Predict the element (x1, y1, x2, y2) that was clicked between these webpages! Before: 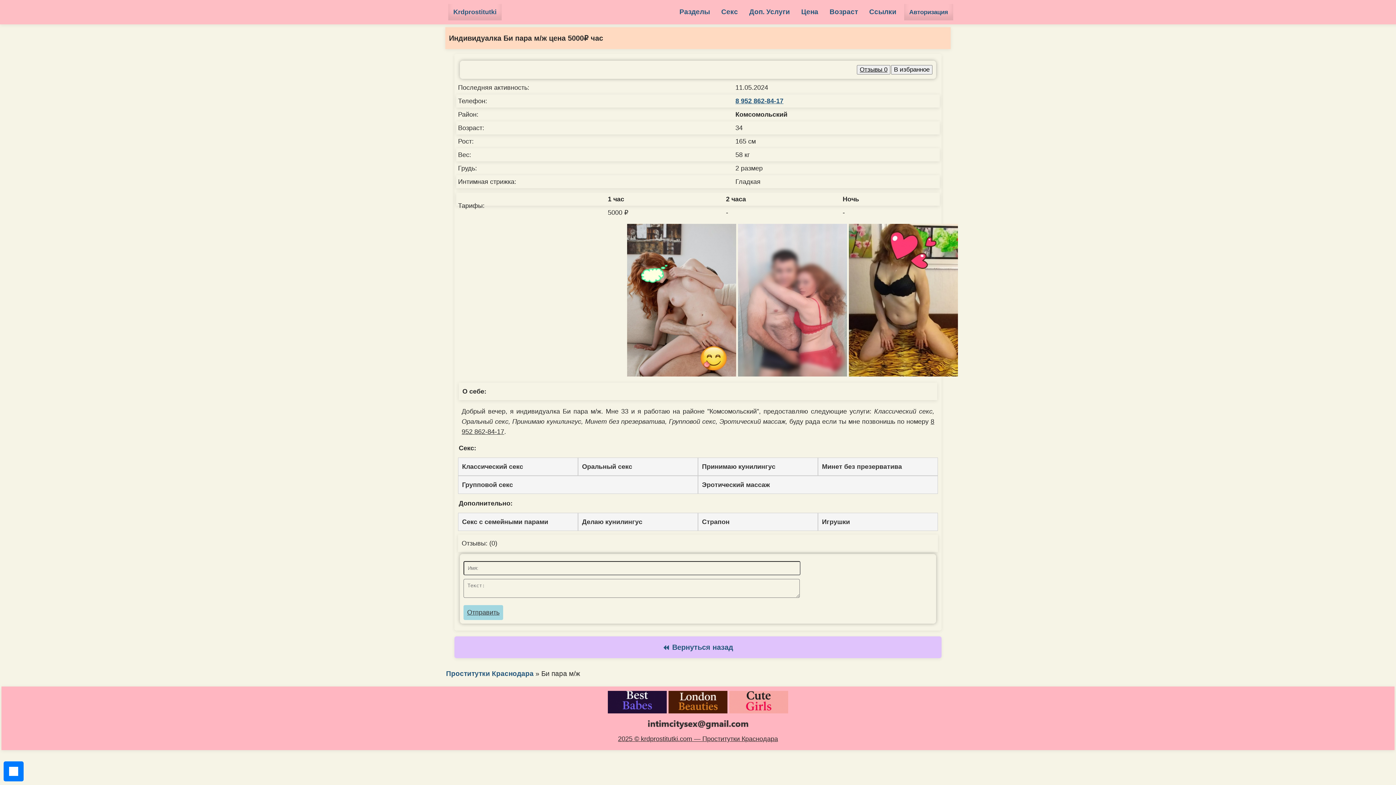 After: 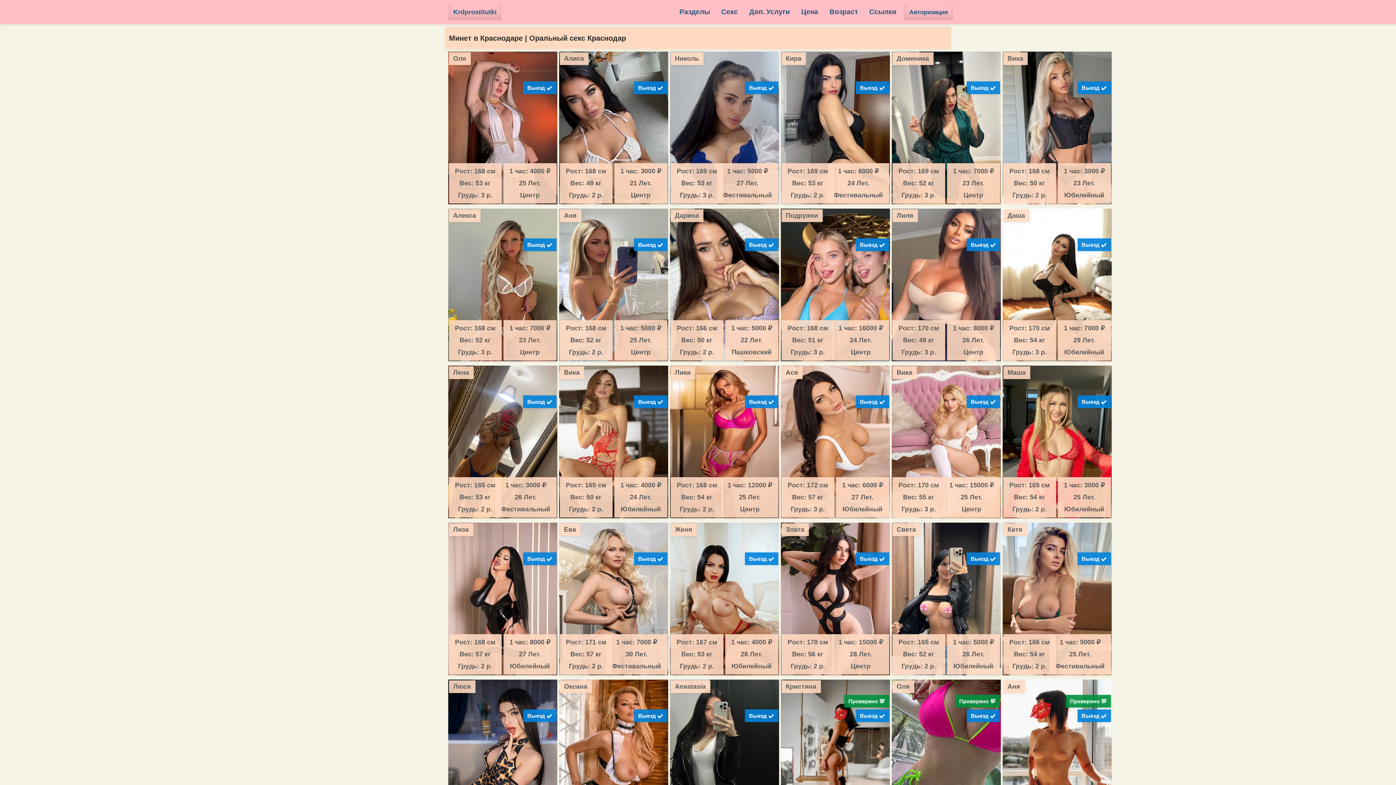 Action: label: Оральный секс bbox: (578, 458, 697, 475)